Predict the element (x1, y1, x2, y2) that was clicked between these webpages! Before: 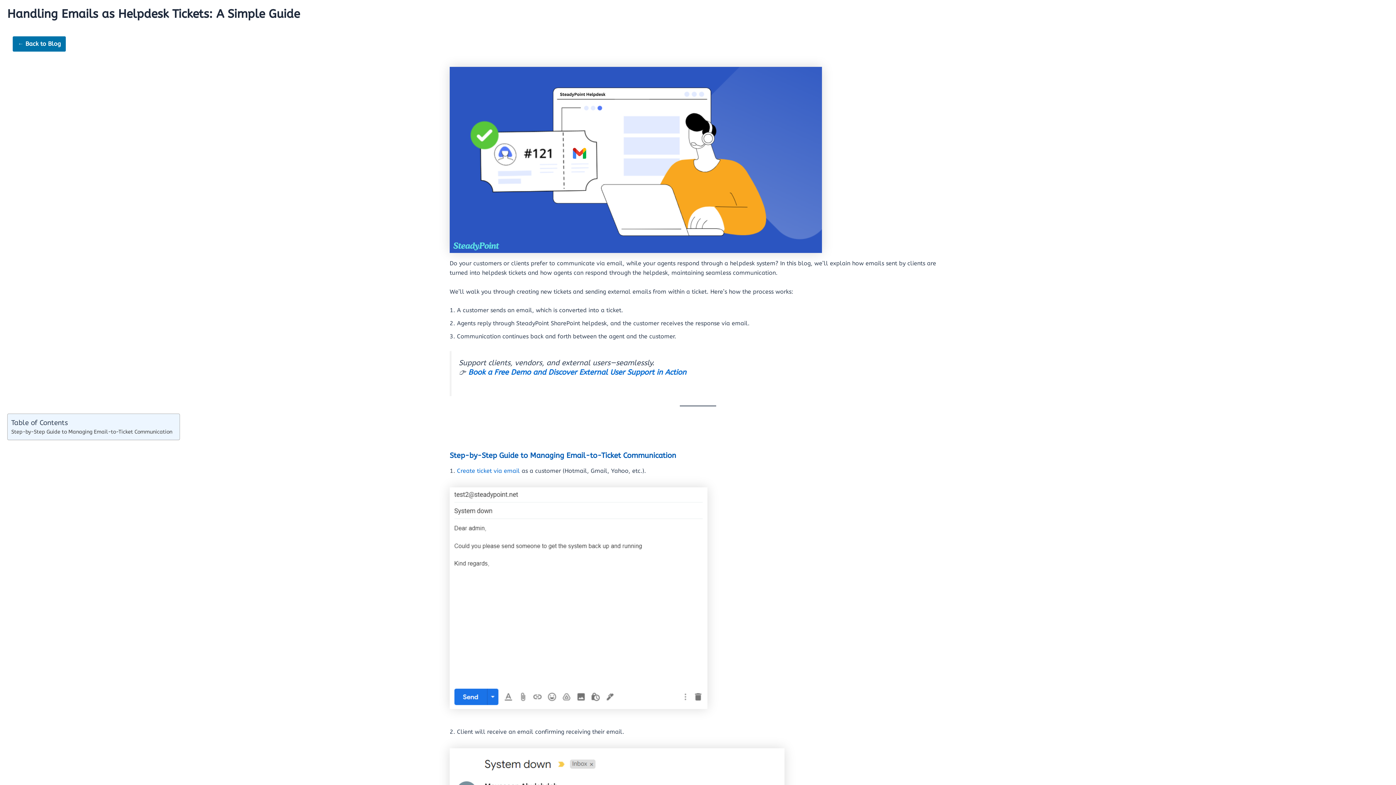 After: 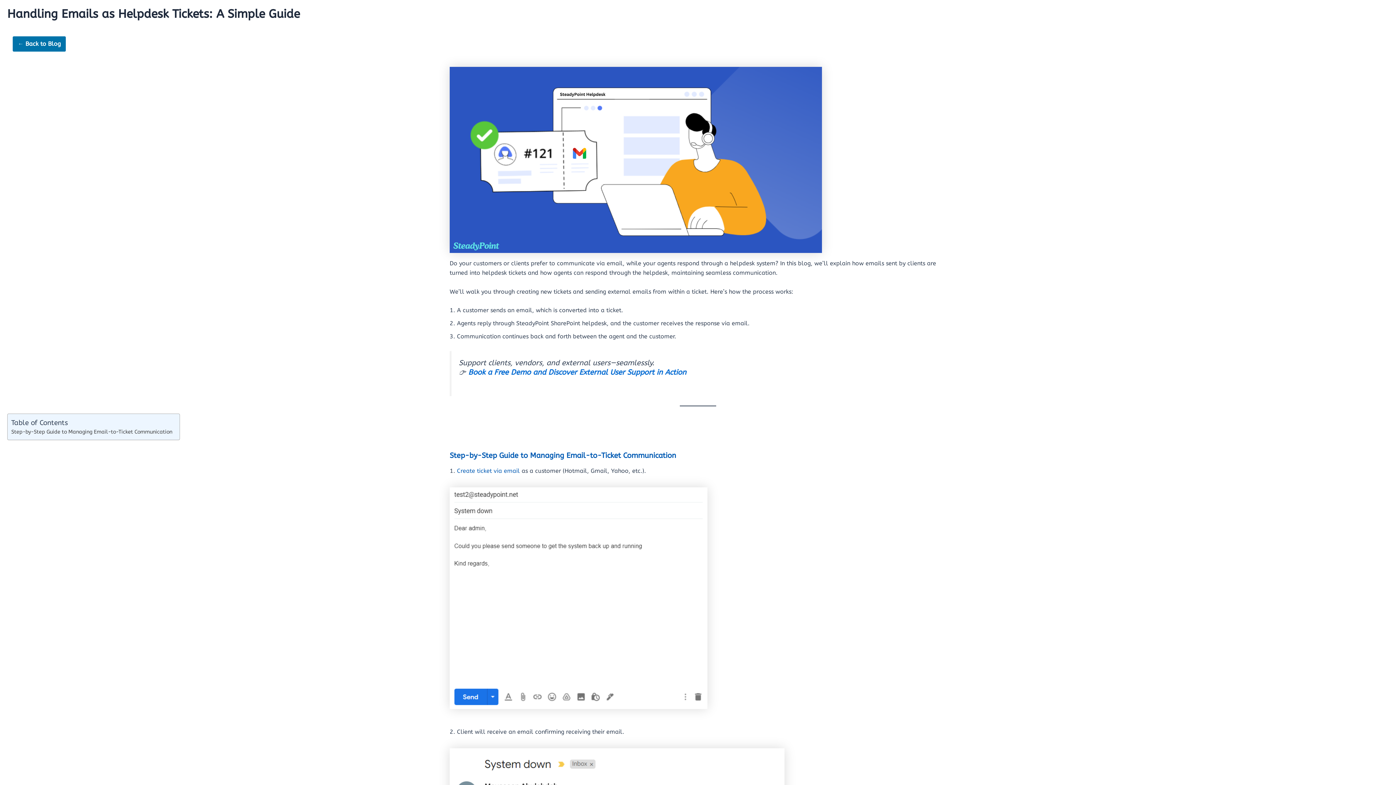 Action: label: Create ticket via email bbox: (457, 467, 520, 474)